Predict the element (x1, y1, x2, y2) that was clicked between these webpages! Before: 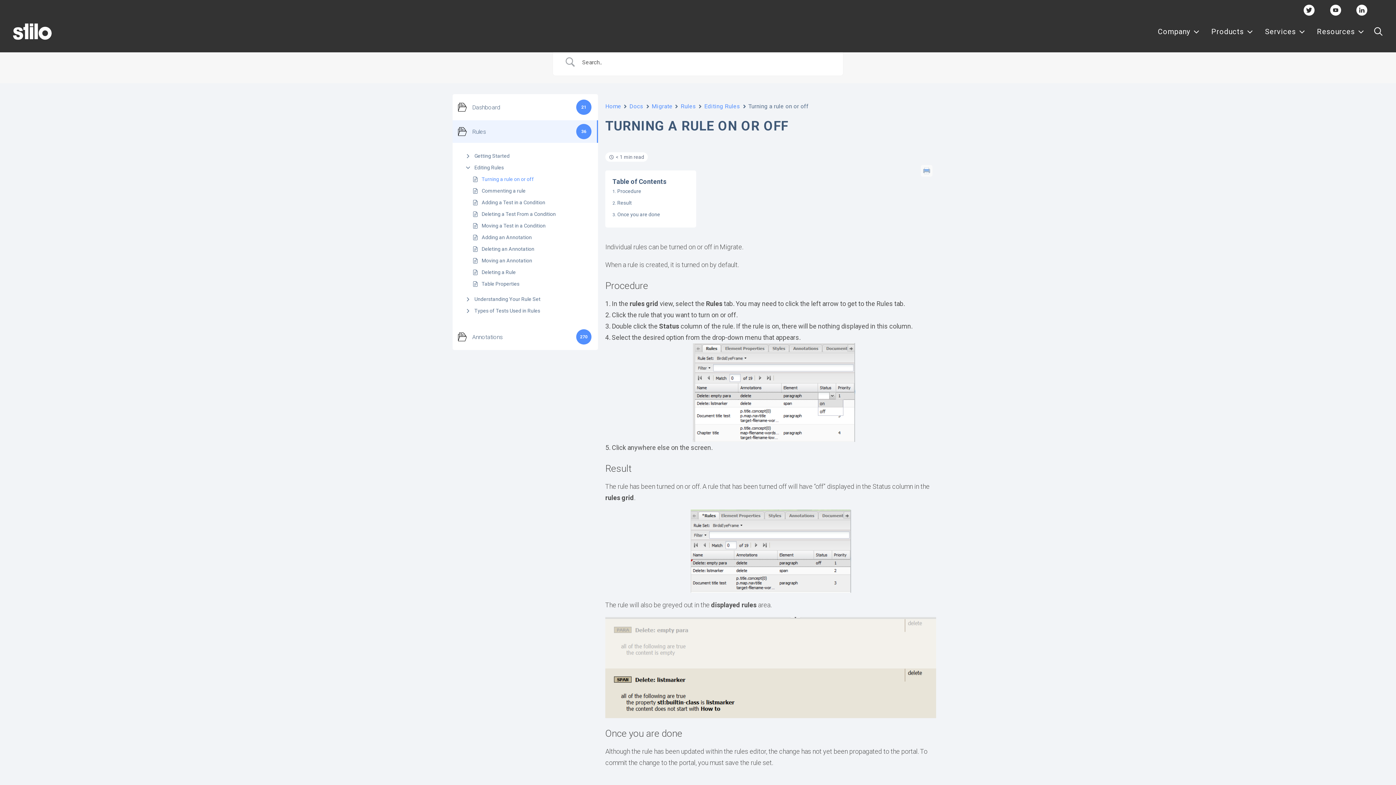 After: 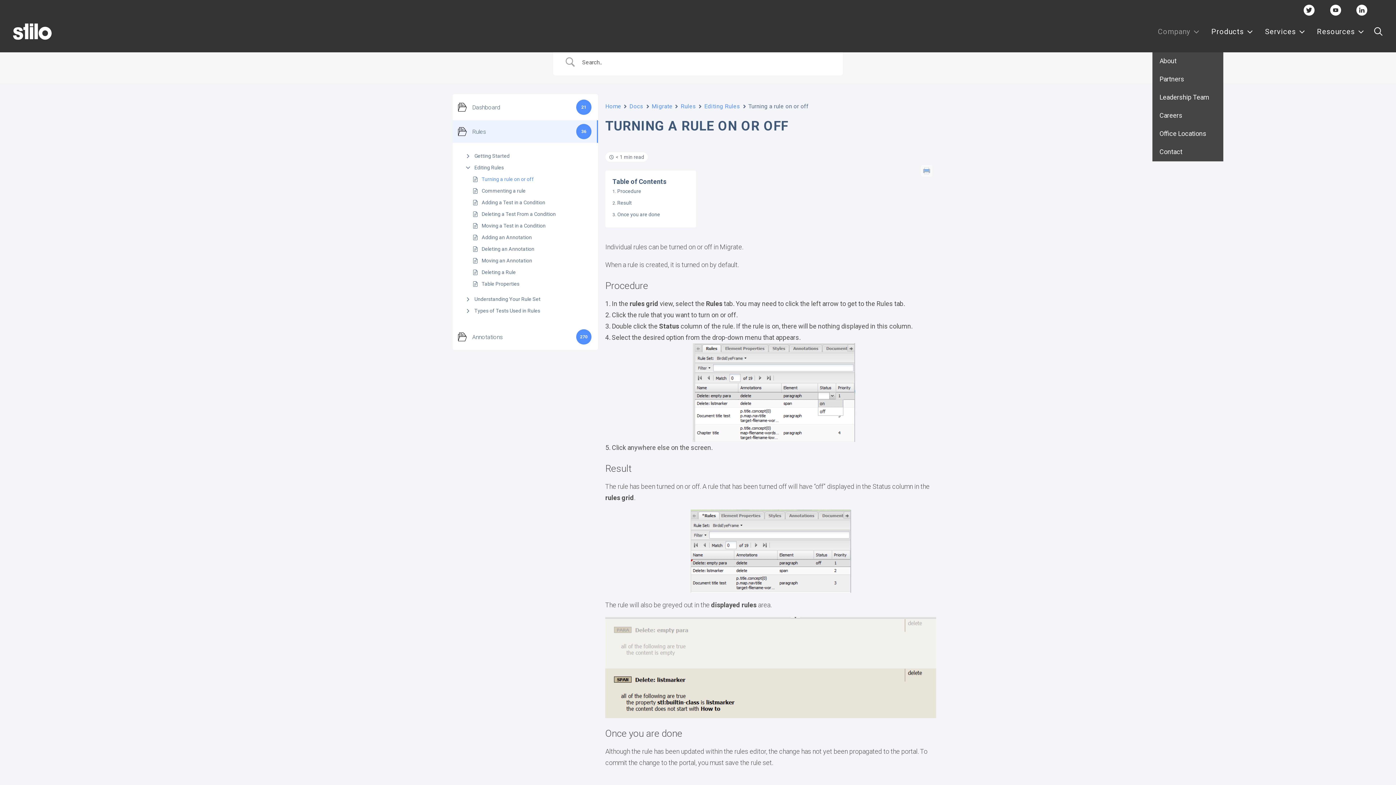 Action: label: Company bbox: (1153, 10, 1205, 52)